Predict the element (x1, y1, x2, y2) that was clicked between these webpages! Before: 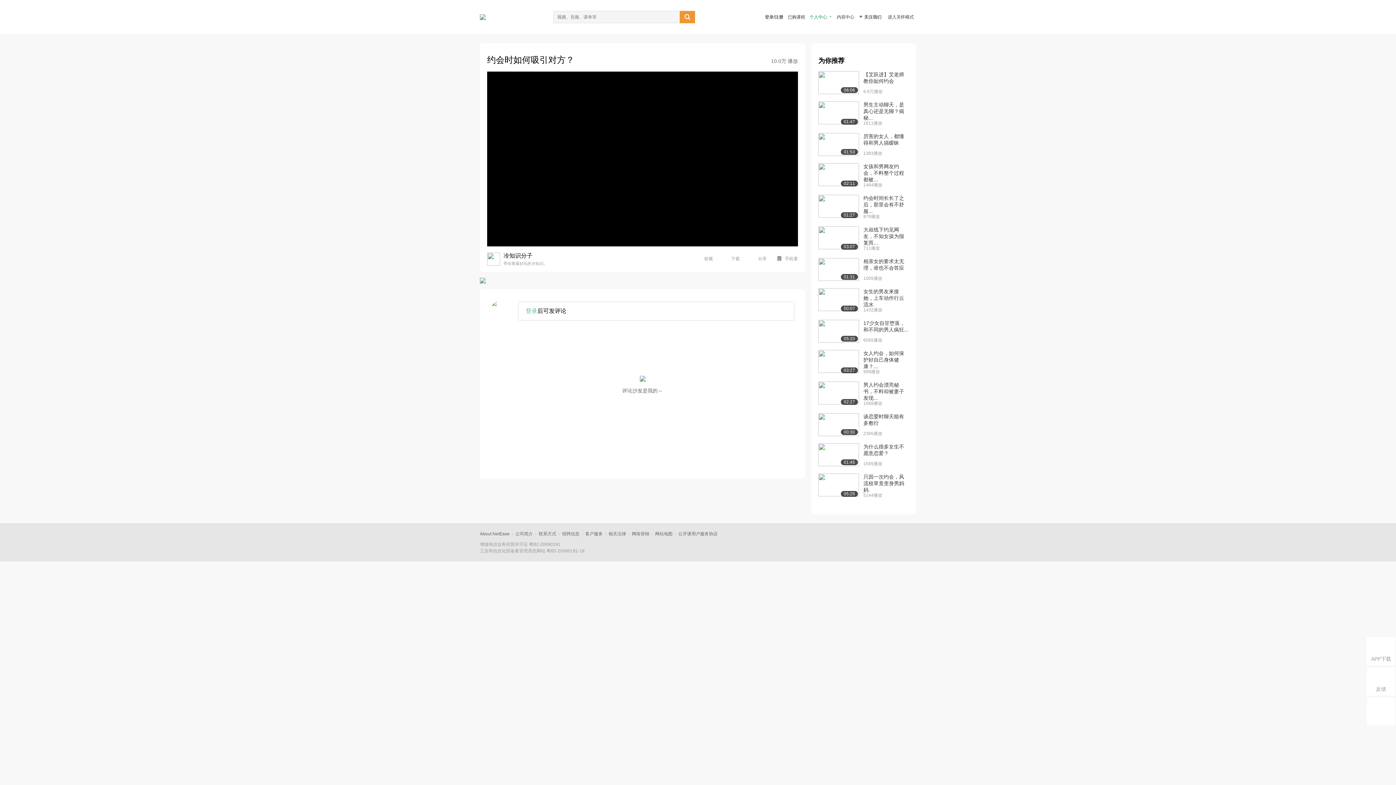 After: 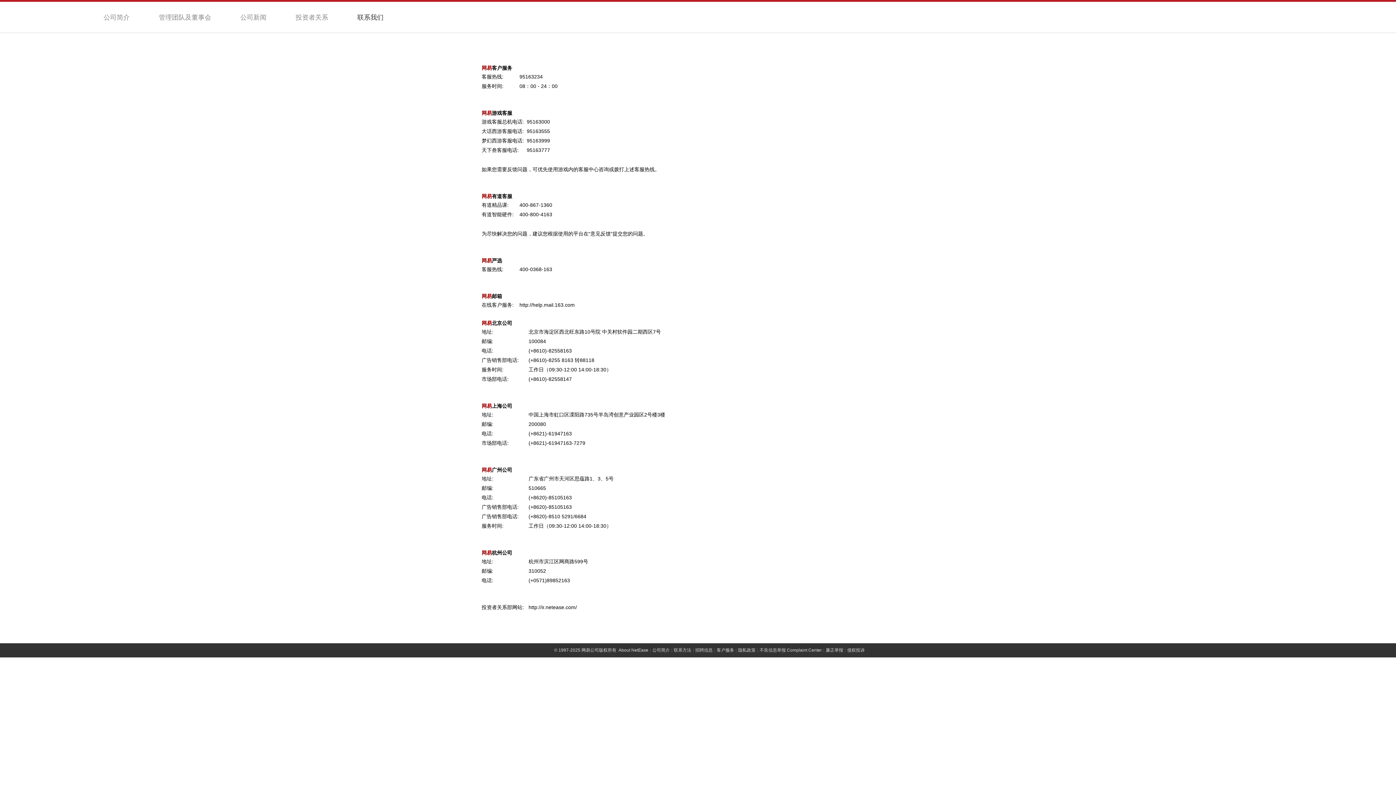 Action: label: 联系方式 bbox: (538, 531, 556, 536)